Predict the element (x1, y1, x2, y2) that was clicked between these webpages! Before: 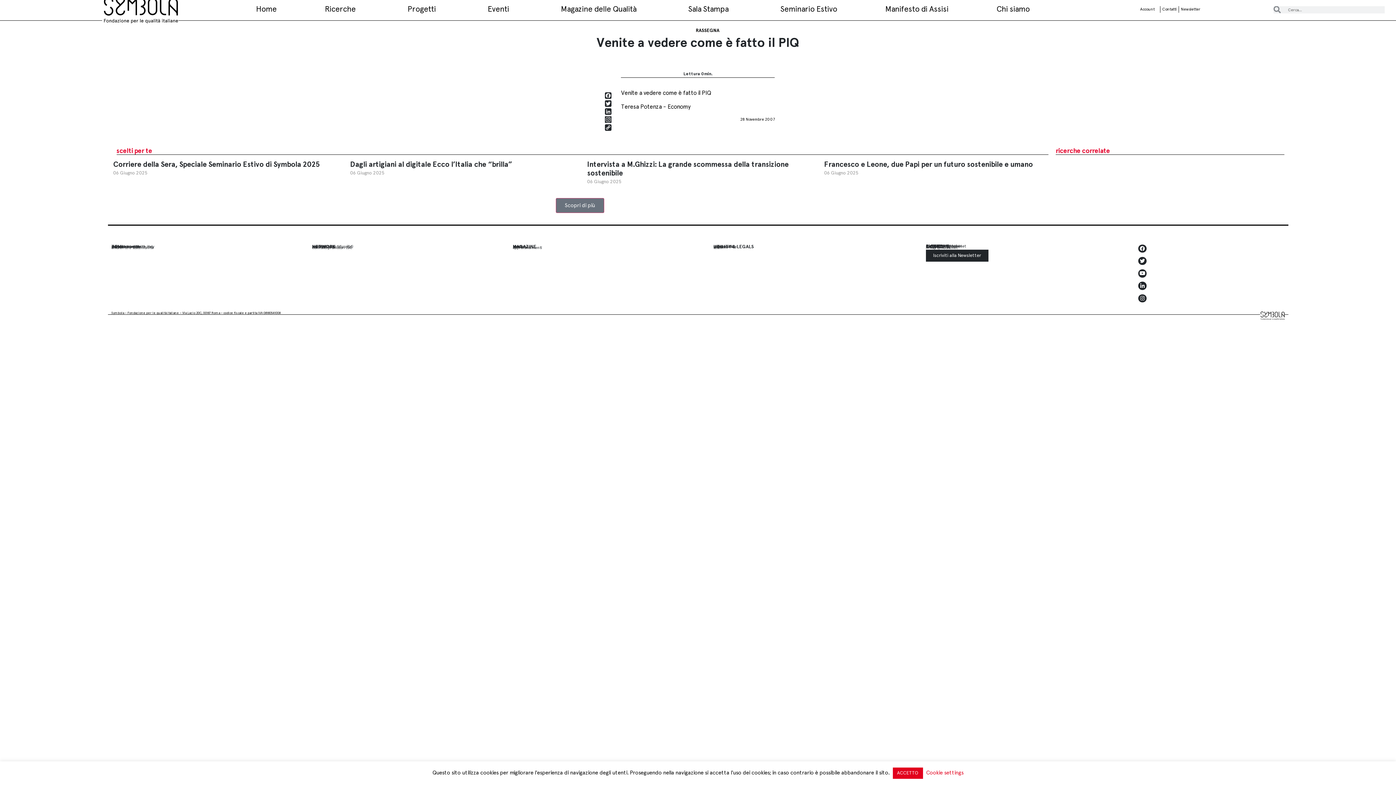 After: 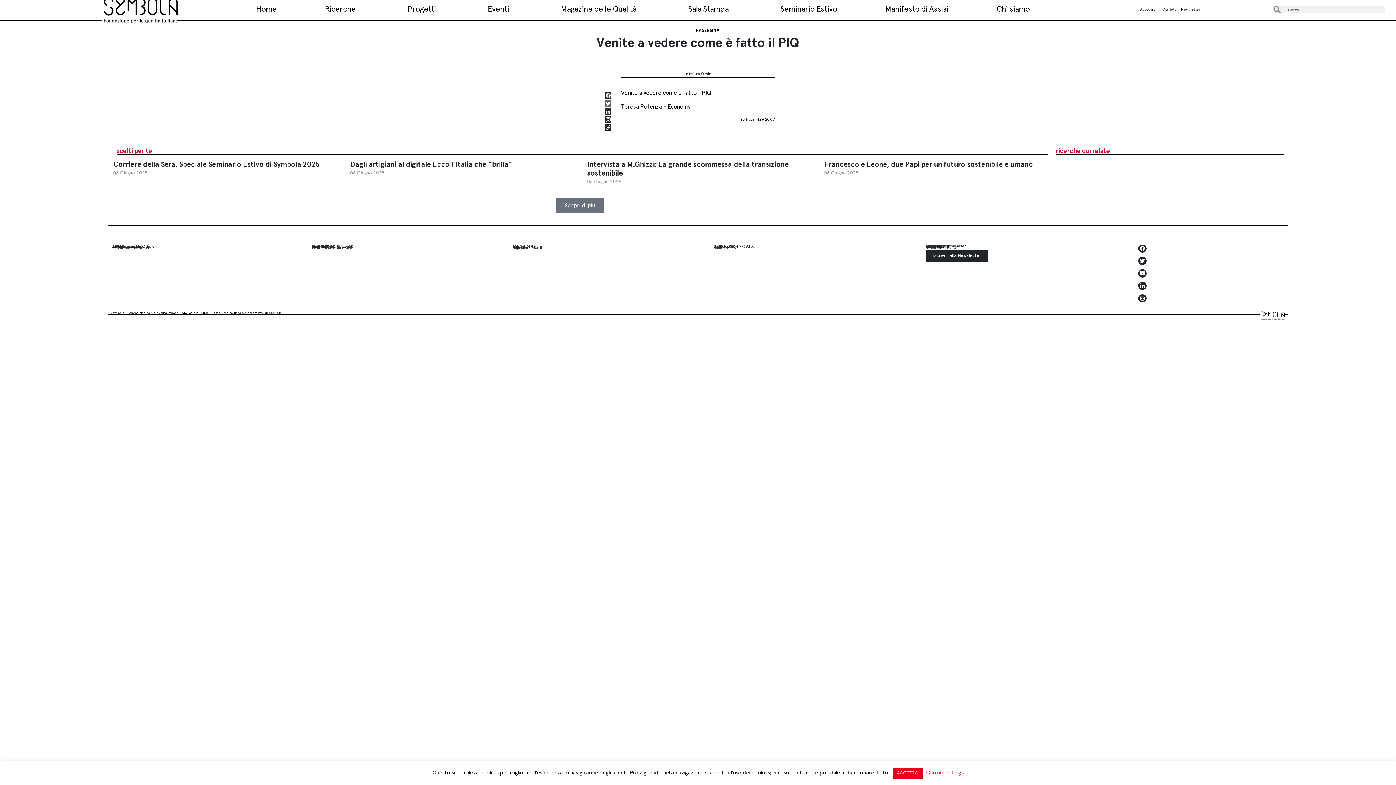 Action: label: Twitter bbox: (603, 100, 631, 108)